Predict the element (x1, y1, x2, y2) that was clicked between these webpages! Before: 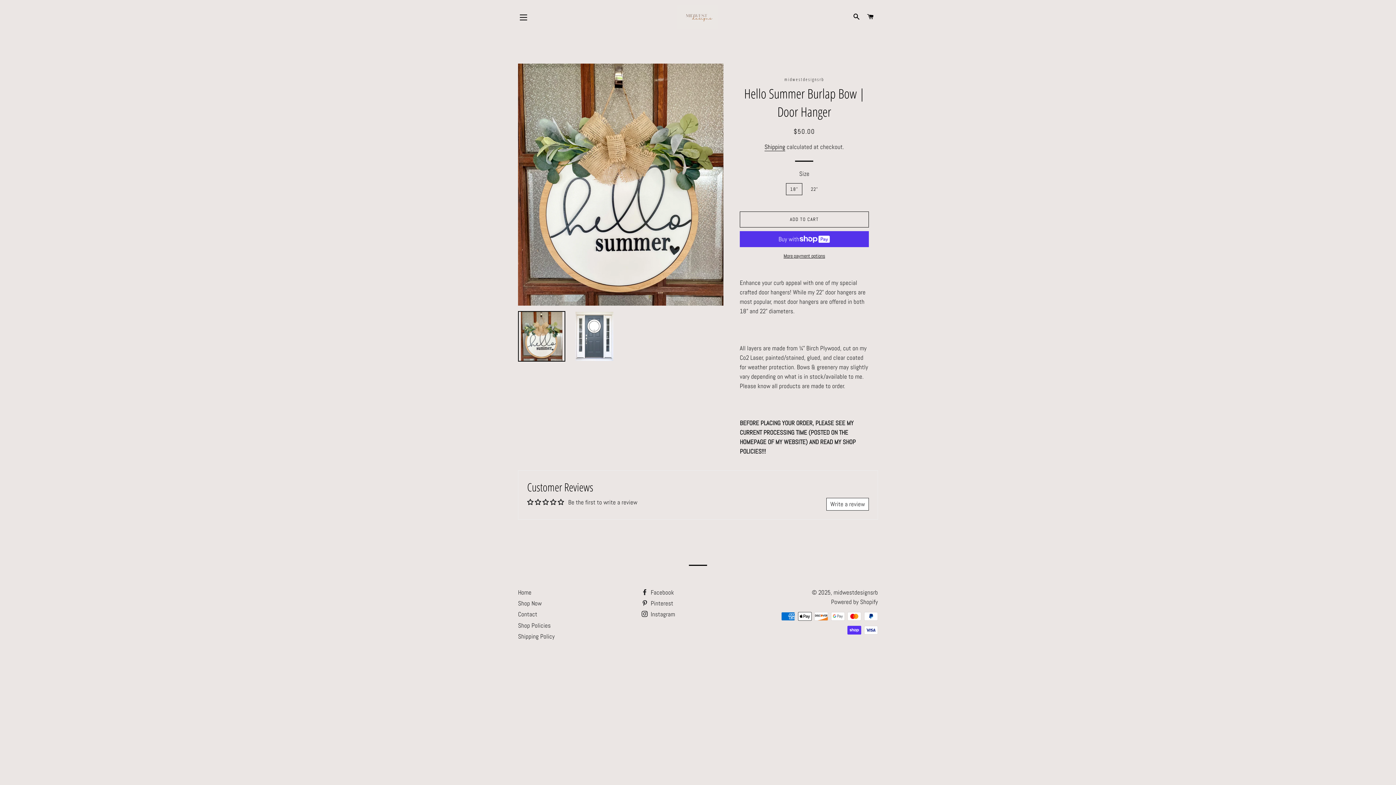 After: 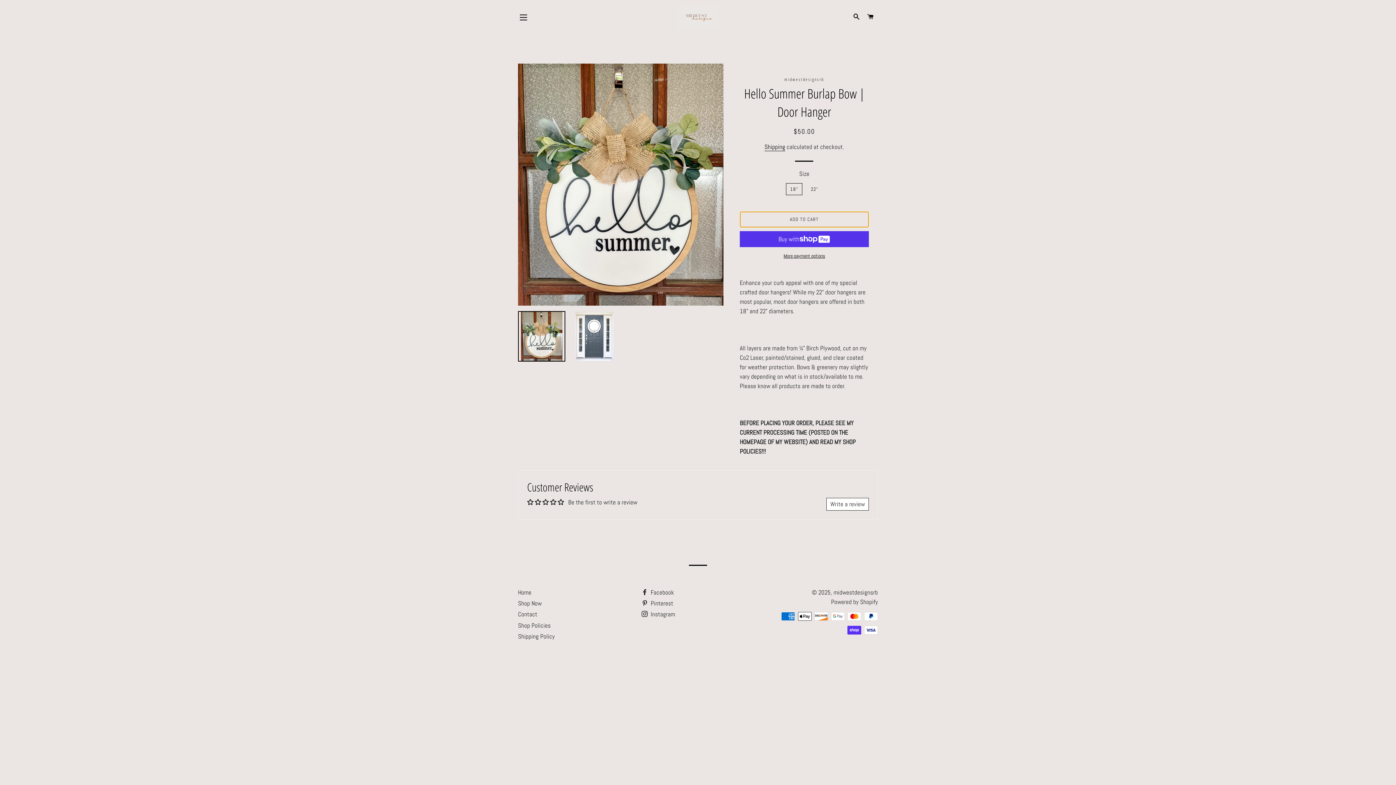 Action: bbox: (739, 211, 869, 227) label: ADD TO CART